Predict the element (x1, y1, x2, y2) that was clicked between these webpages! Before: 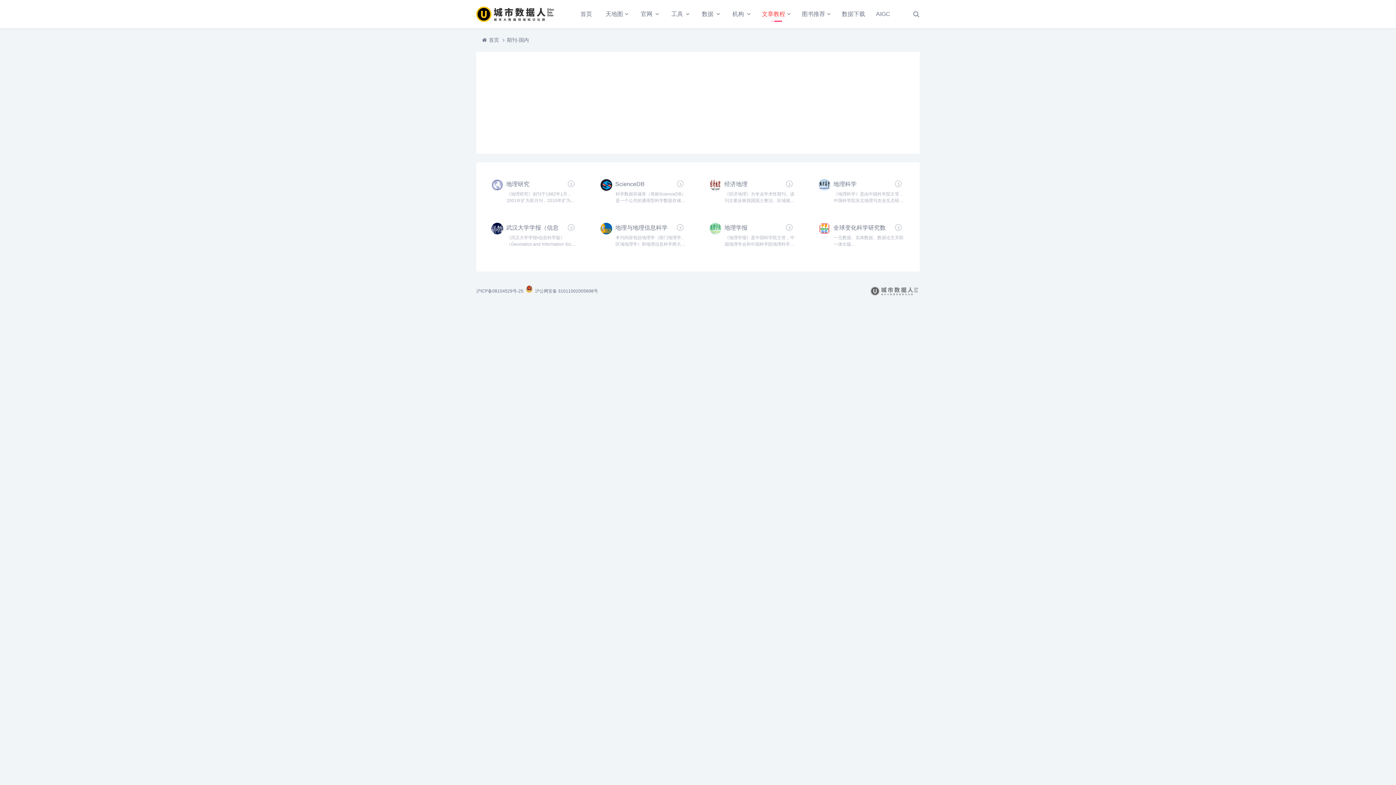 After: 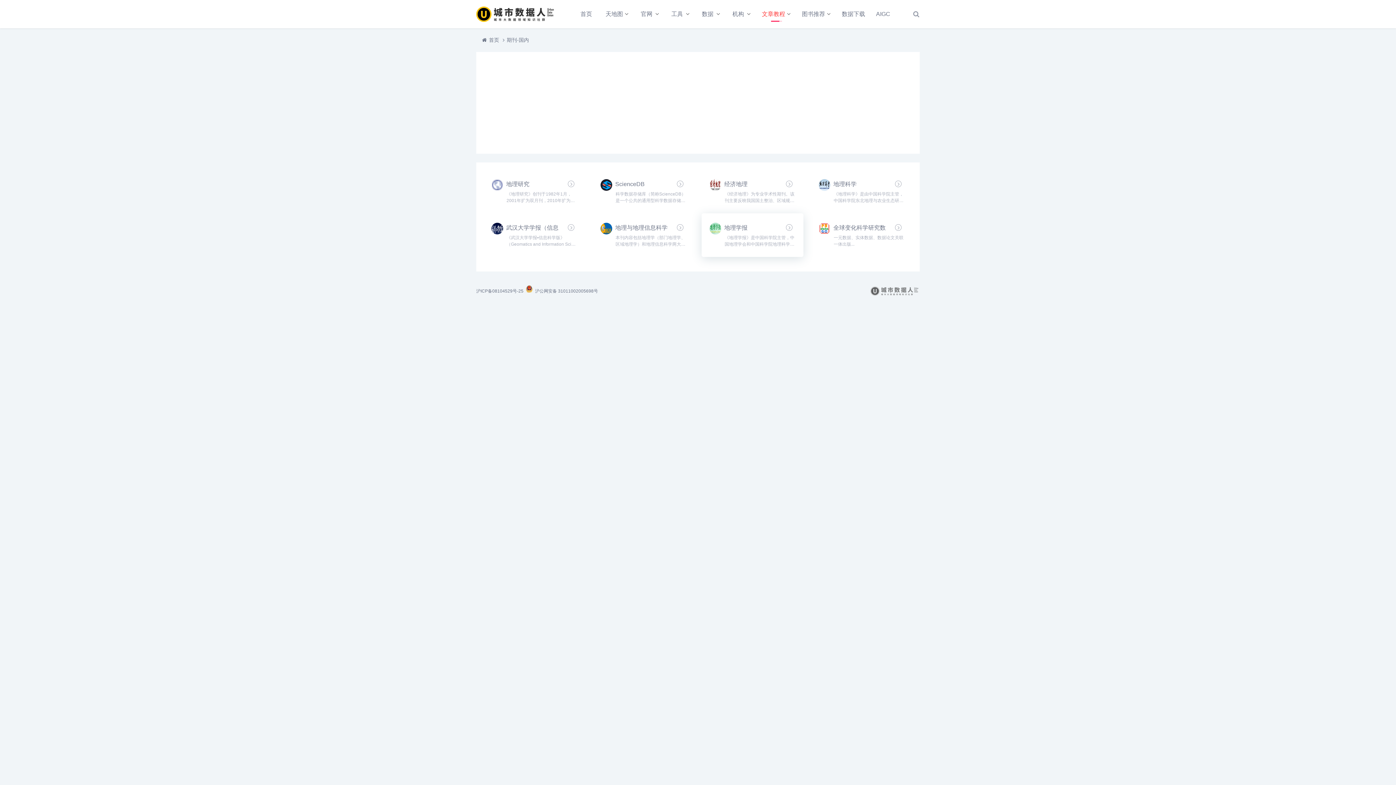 Action: label: 地理学报

《地理学报》是中国科学院主管，中国地理学会和中国科学院地理科学与资源研究所主办的学术刊物。主要刊登能反映地理学科最高学术水平的最新研究成果，地理学与相邻学科的综合研究进展，地理学各分支学科研究前沿理论... bbox: (701, 213, 803, 257)